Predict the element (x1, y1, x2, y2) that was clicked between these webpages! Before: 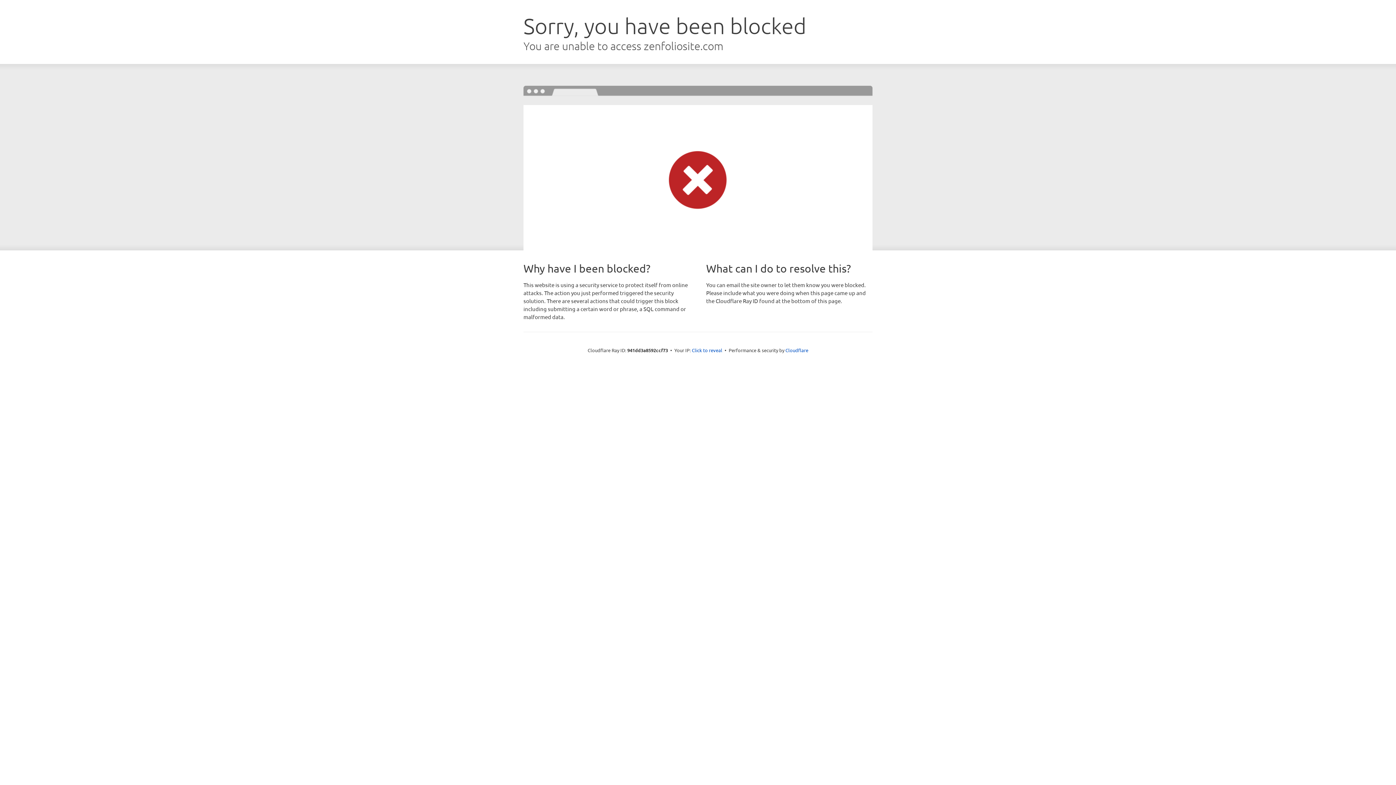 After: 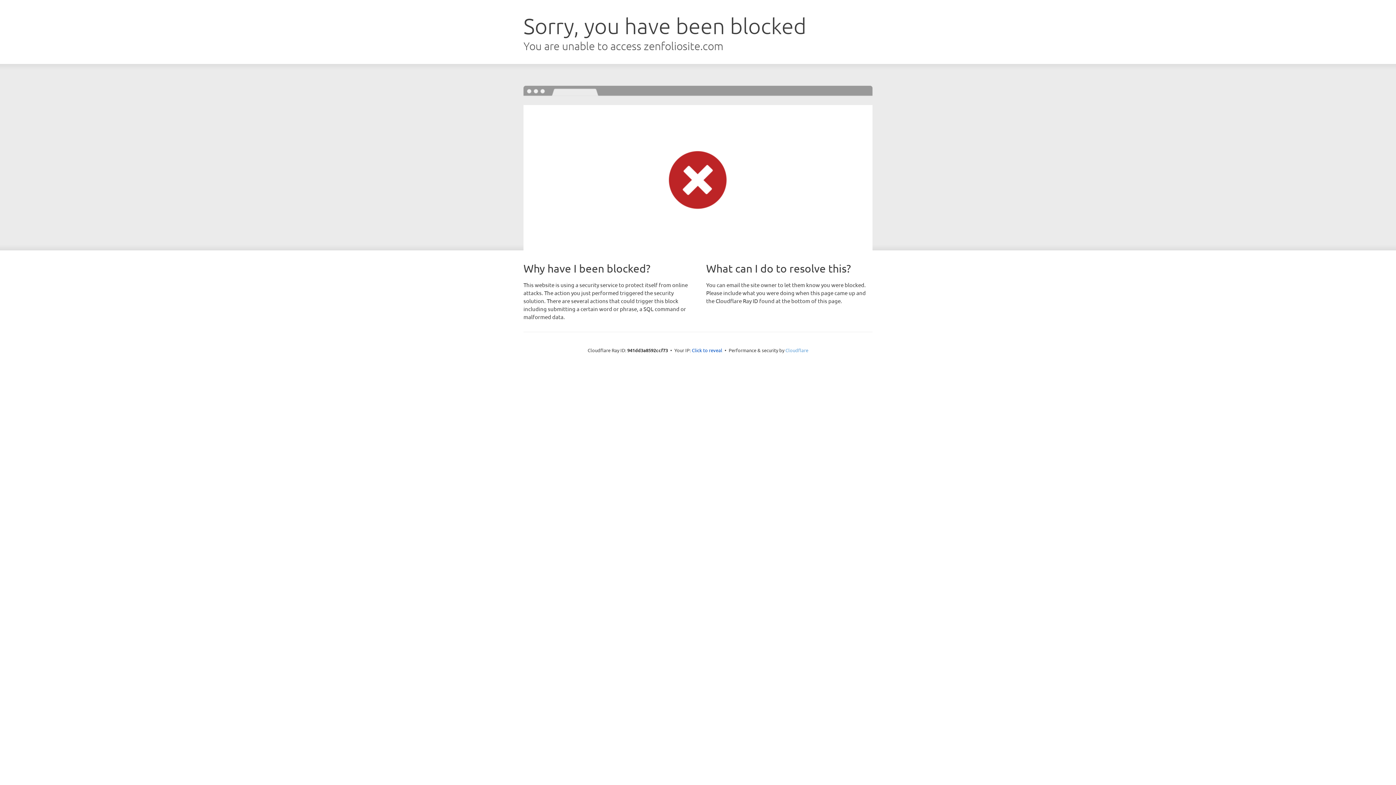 Action: bbox: (785, 347, 808, 353) label: Cloudflare